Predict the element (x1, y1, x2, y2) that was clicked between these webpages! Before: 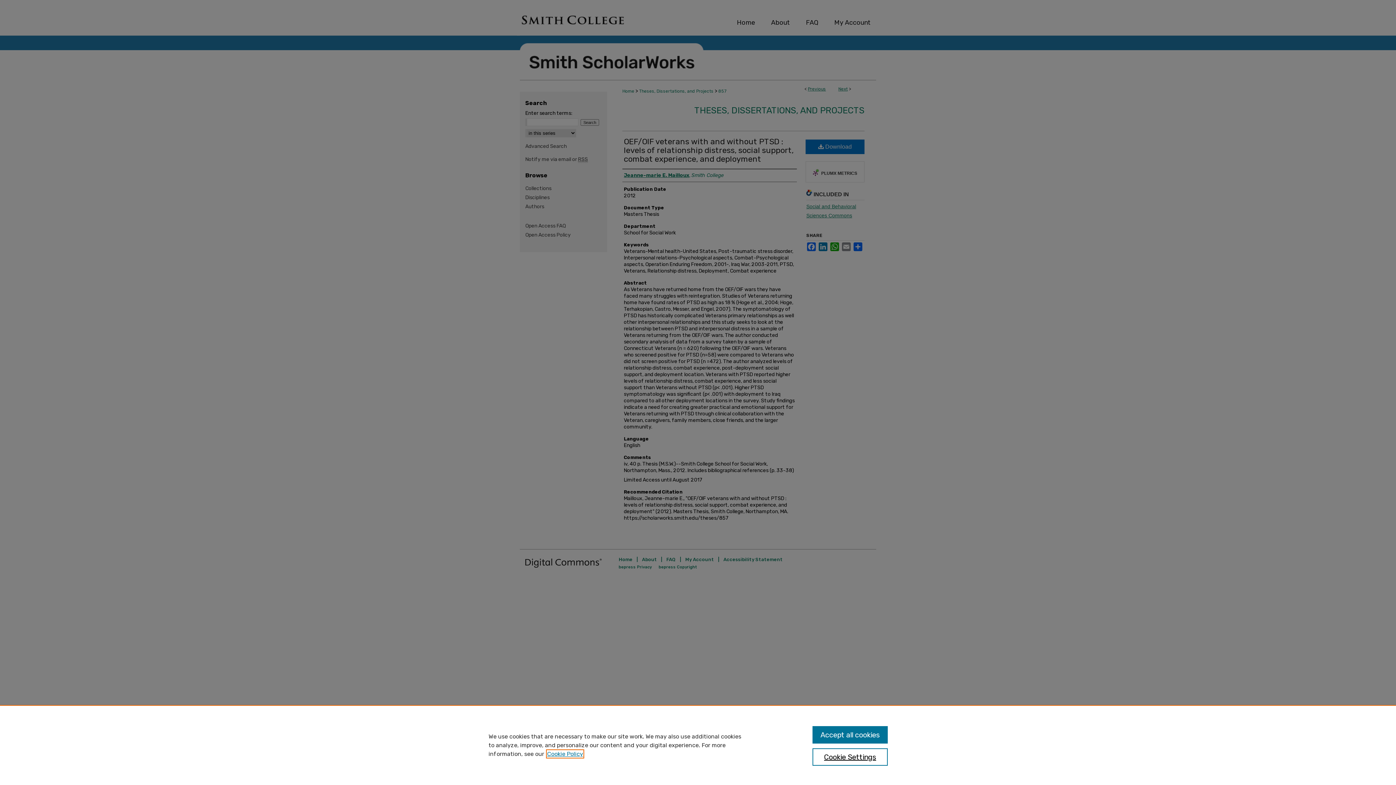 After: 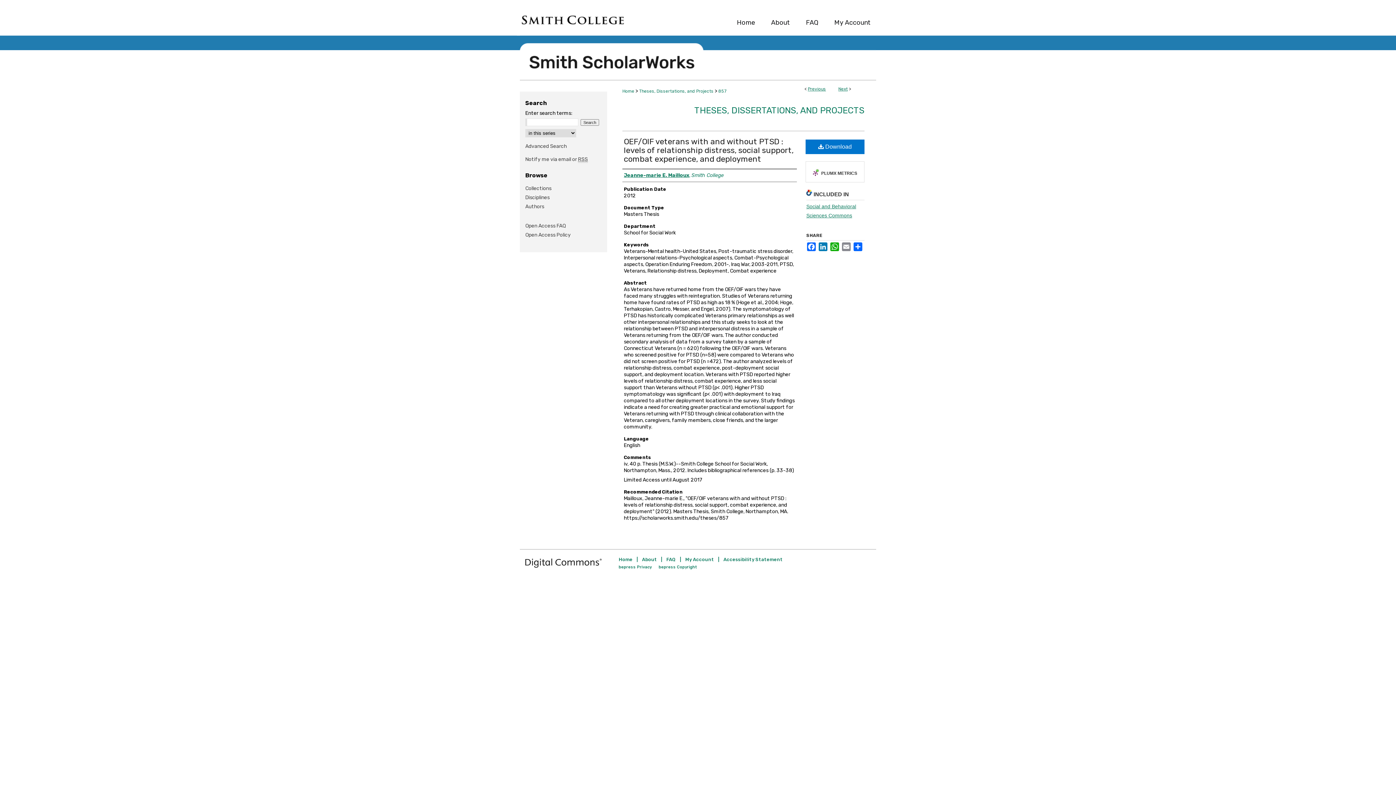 Action: bbox: (812, 726, 887, 744) label: Accept all cookies